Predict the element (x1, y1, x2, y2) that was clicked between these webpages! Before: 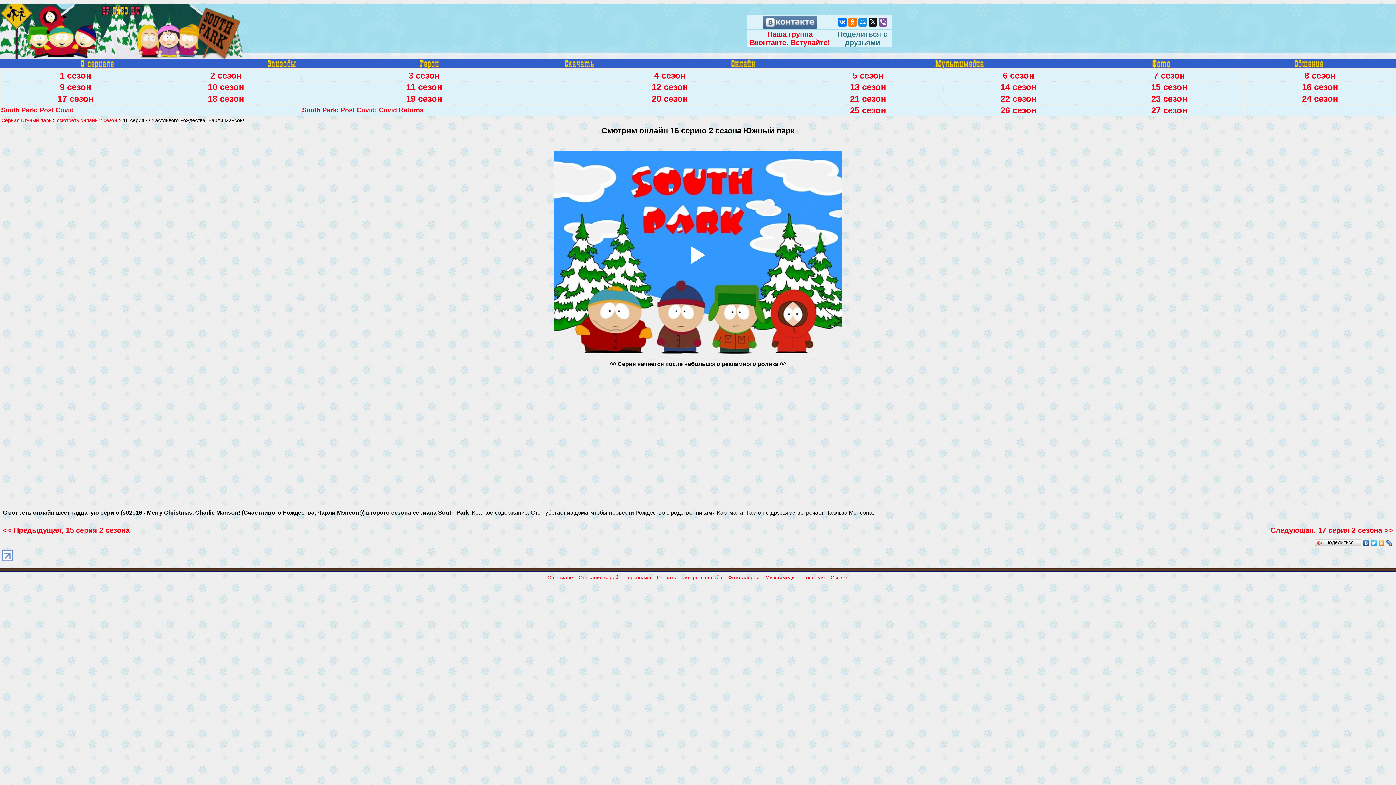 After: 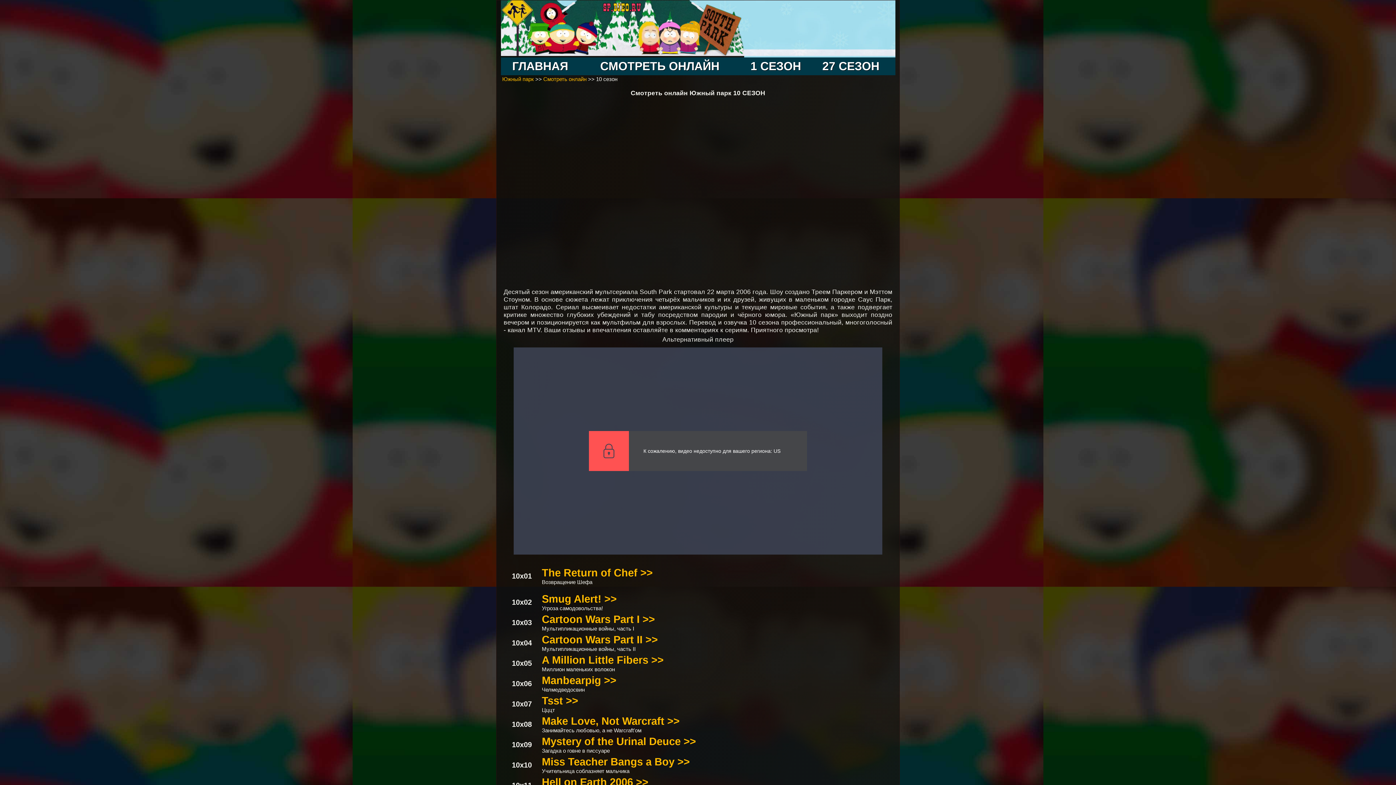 Action: label: 10 сезон bbox: (208, 82, 244, 92)